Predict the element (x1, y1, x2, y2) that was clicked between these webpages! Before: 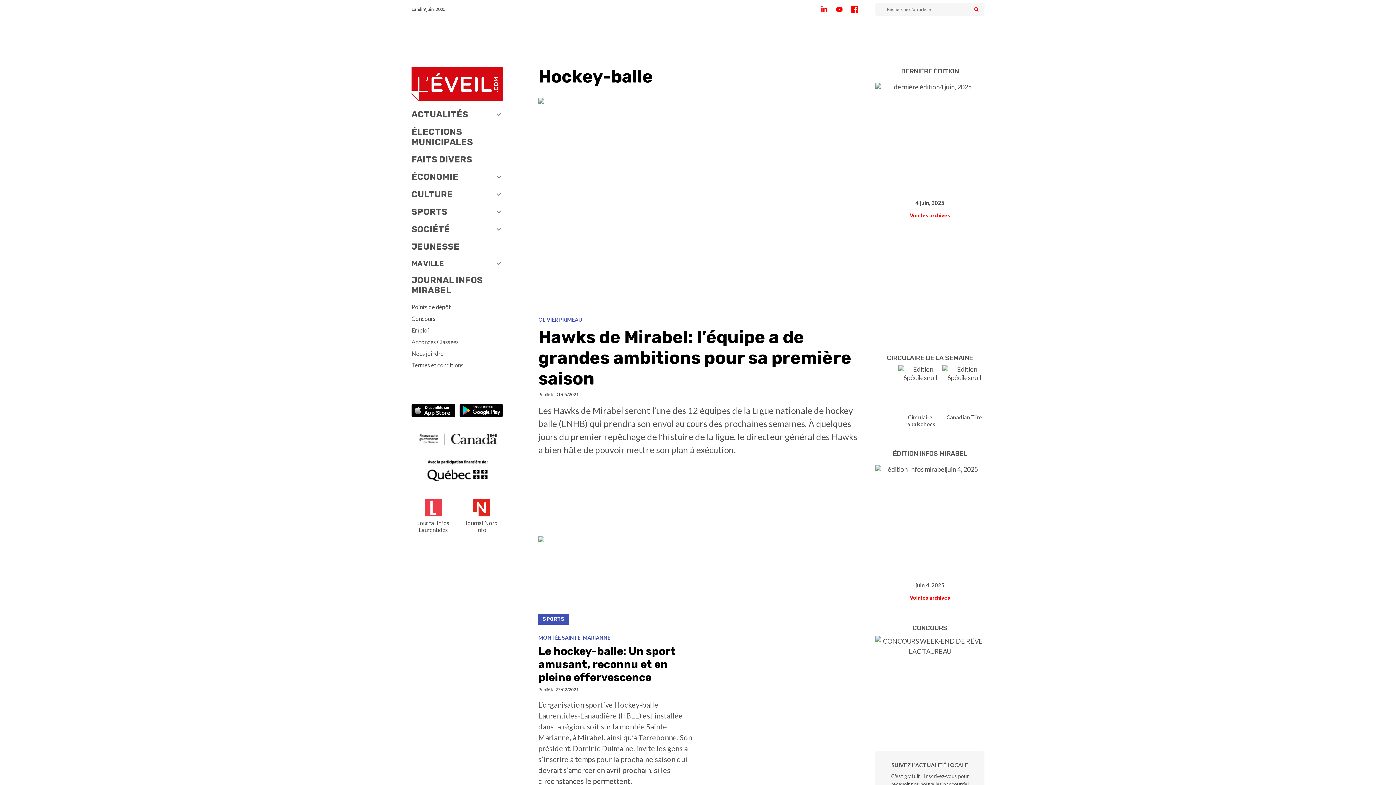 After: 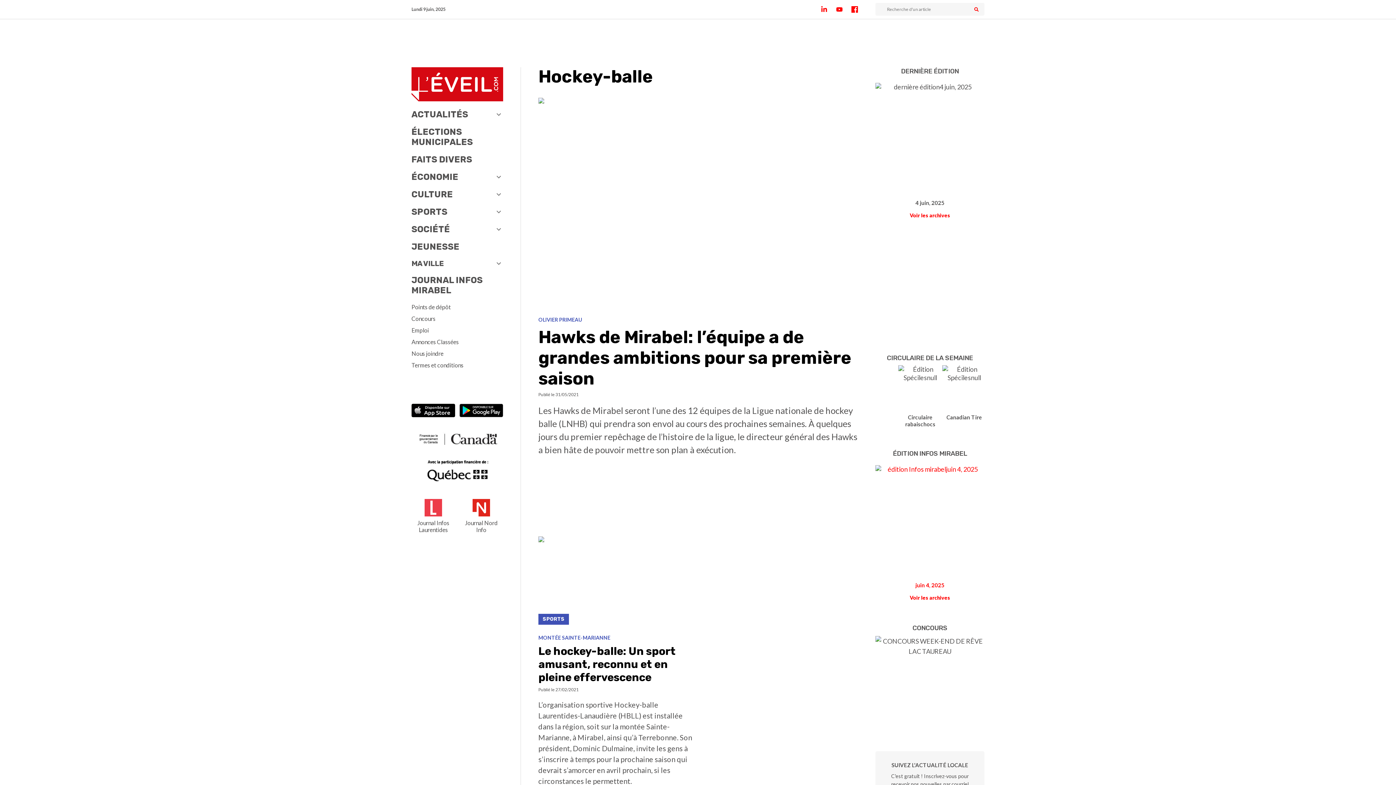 Action: bbox: (875, 465, 984, 589) label: juin 4, 2025